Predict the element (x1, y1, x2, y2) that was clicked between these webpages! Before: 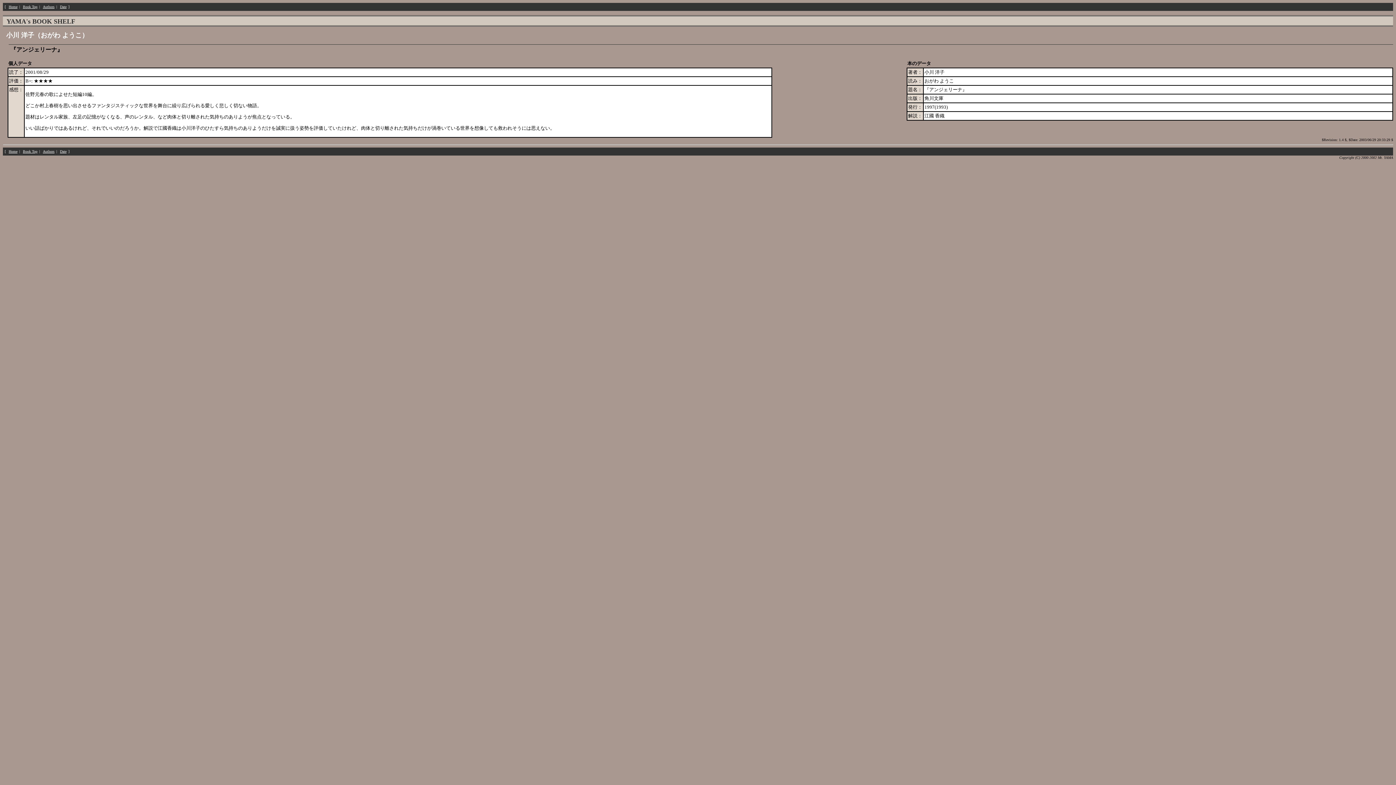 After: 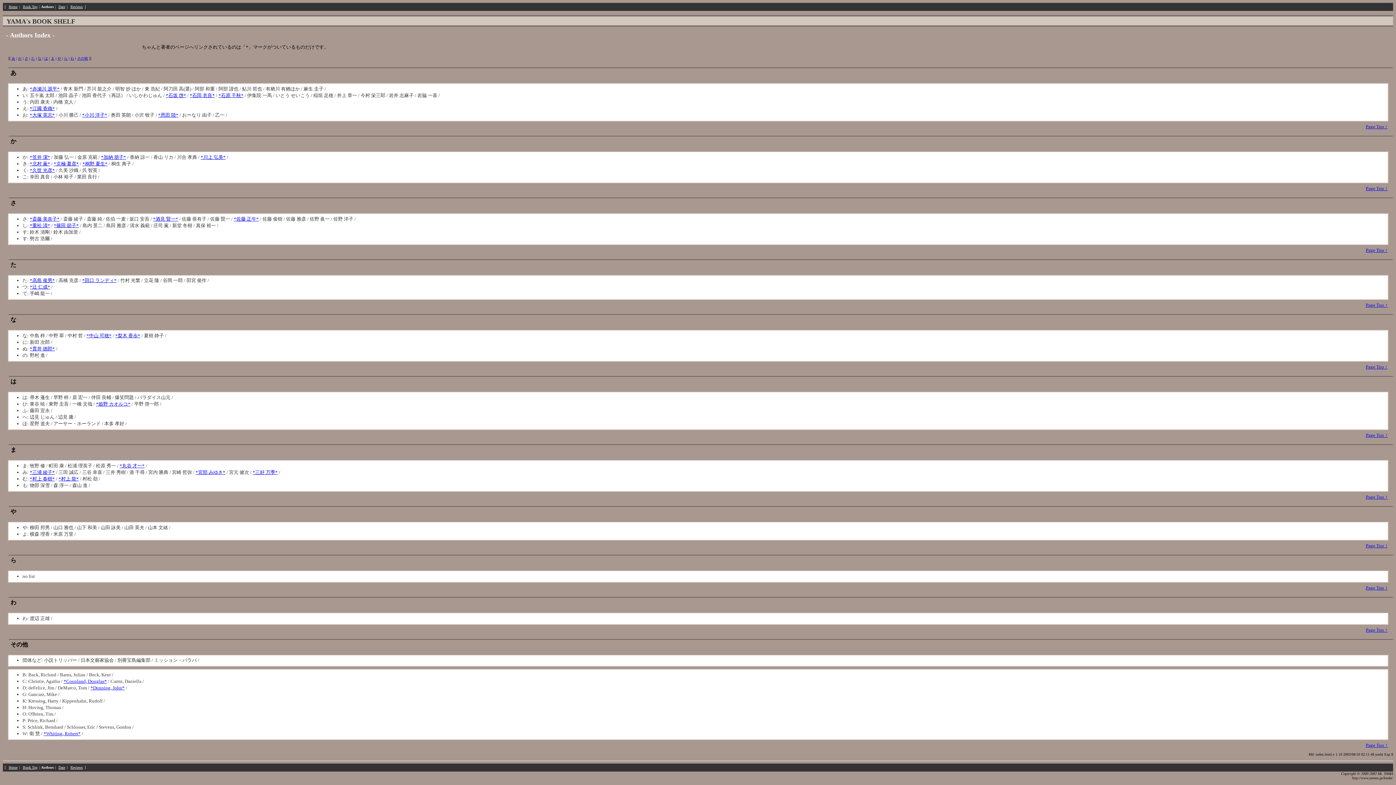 Action: bbox: (41, 4, 55, 9) label: Authors